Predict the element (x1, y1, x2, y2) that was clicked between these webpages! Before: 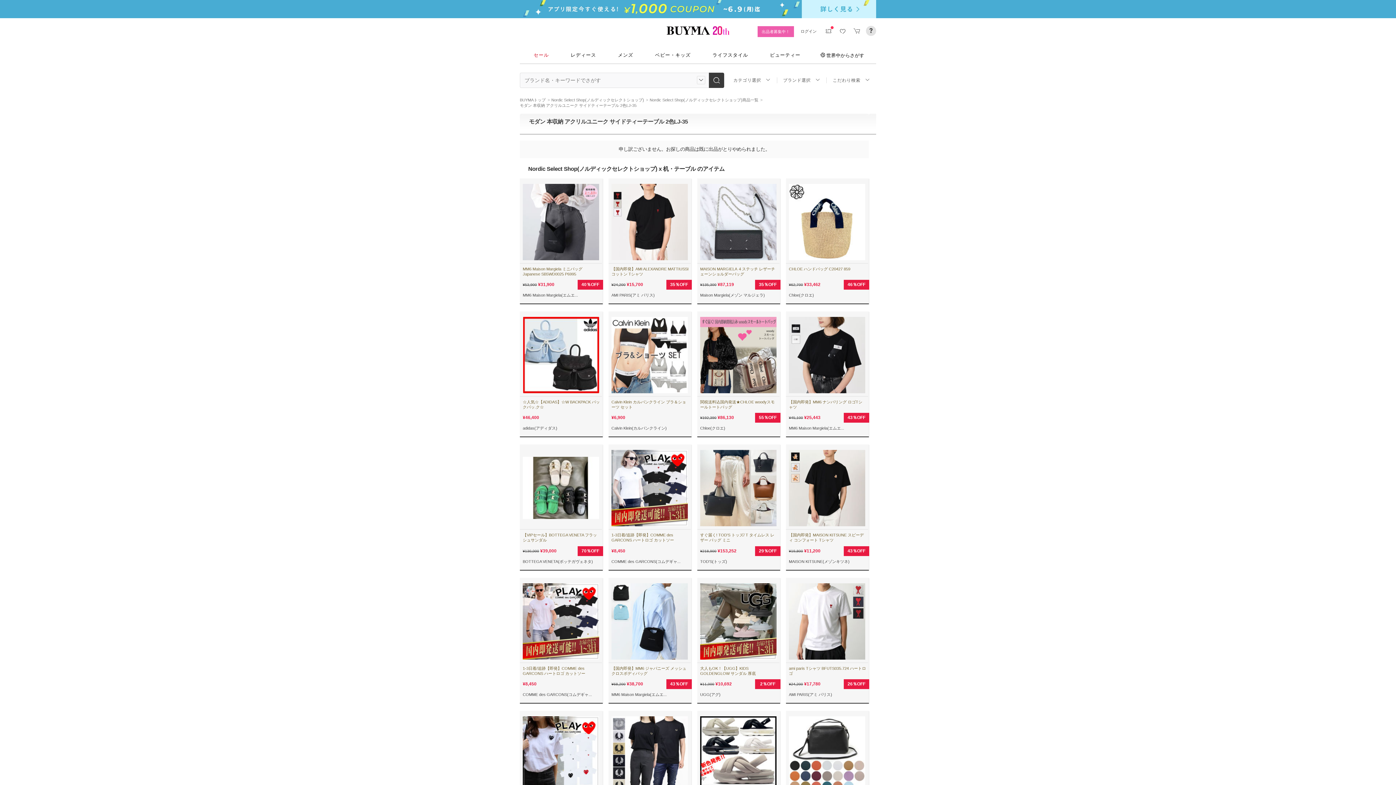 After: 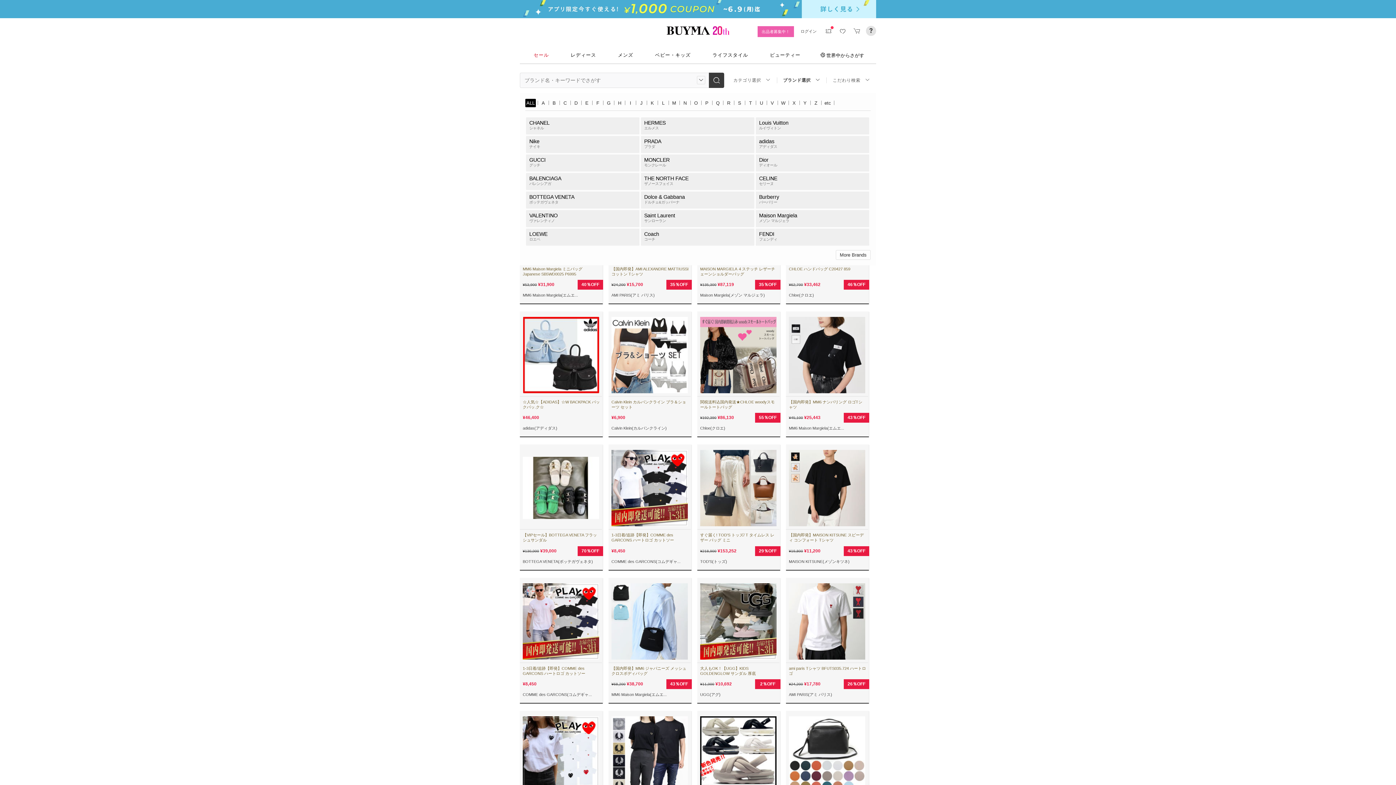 Action: label: ブランド選択 bbox: (776, 77, 827, 83)